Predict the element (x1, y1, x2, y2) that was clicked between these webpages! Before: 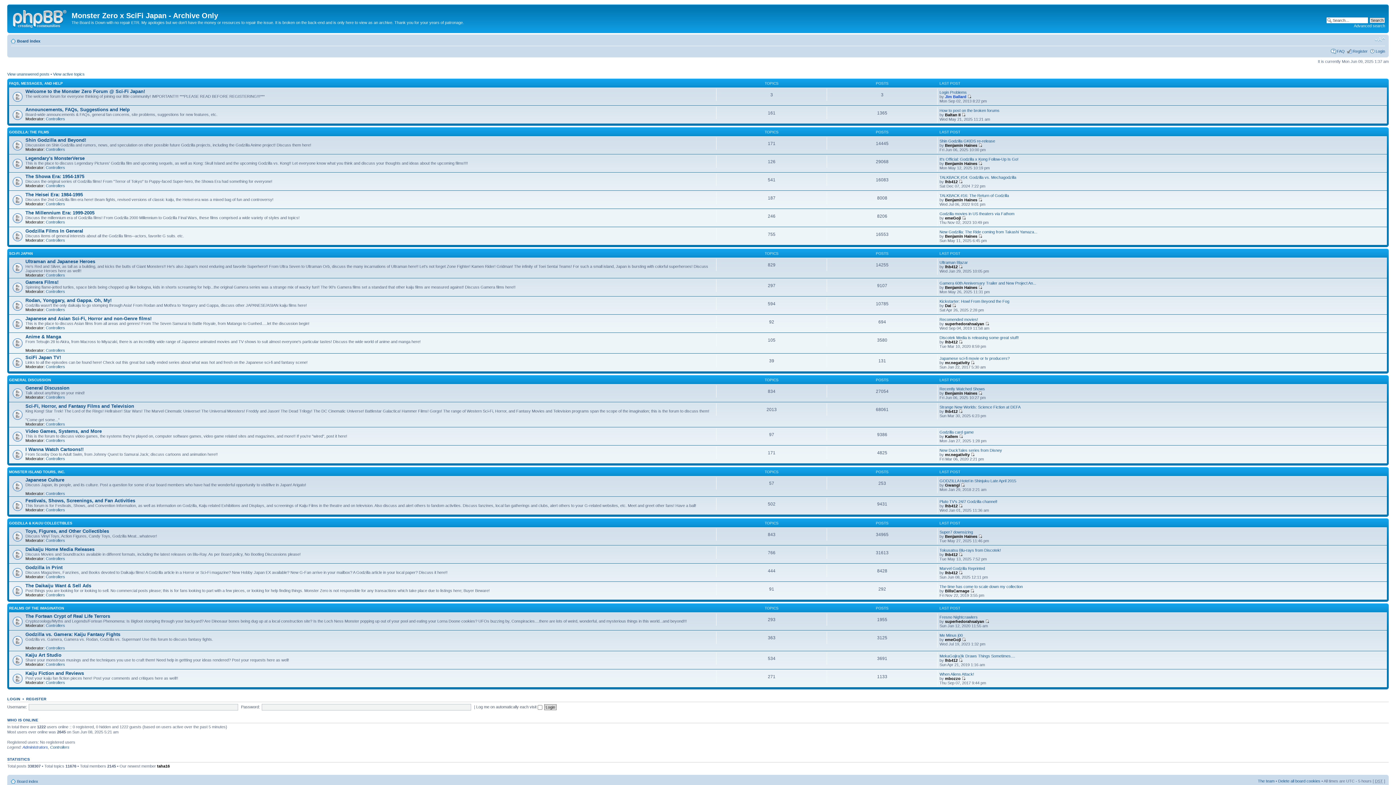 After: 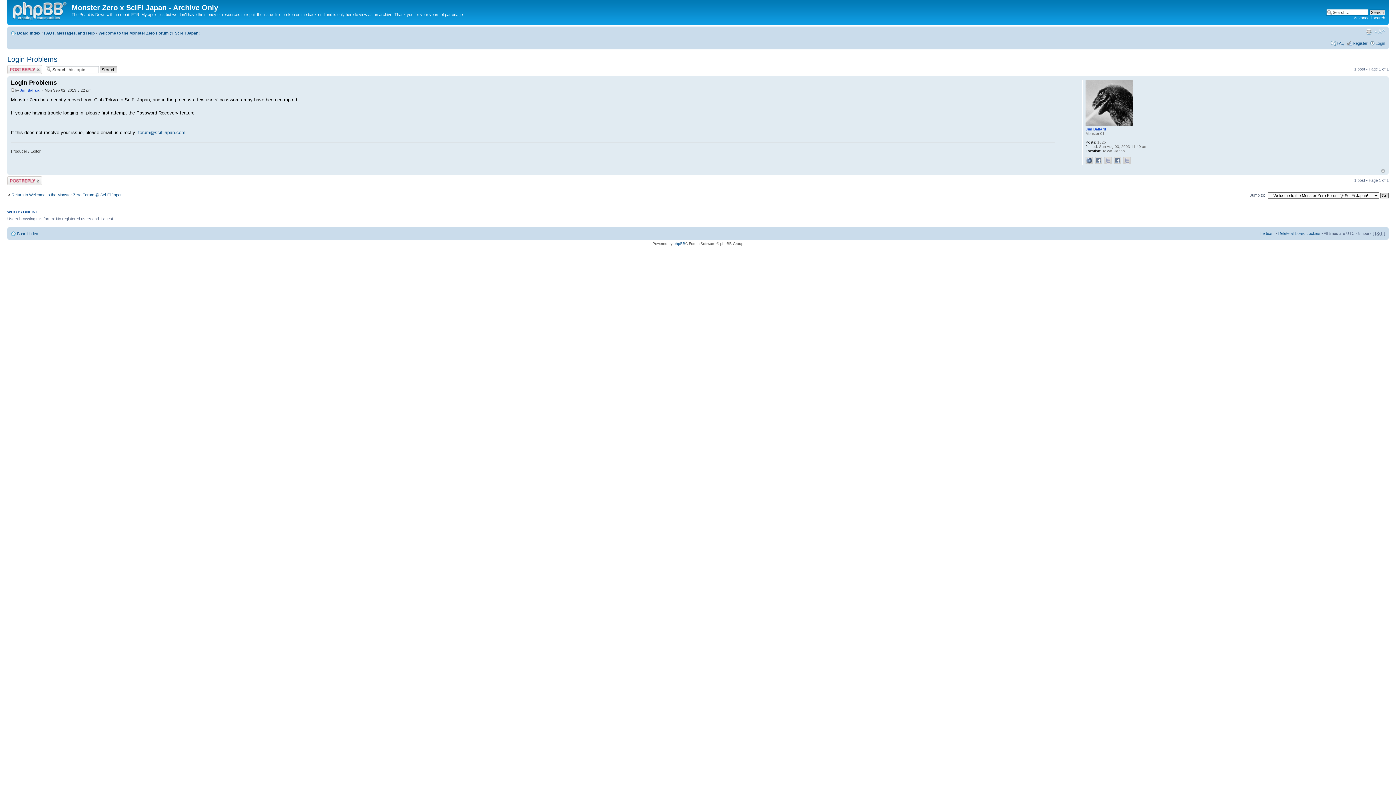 Action: bbox: (967, 94, 971, 98)